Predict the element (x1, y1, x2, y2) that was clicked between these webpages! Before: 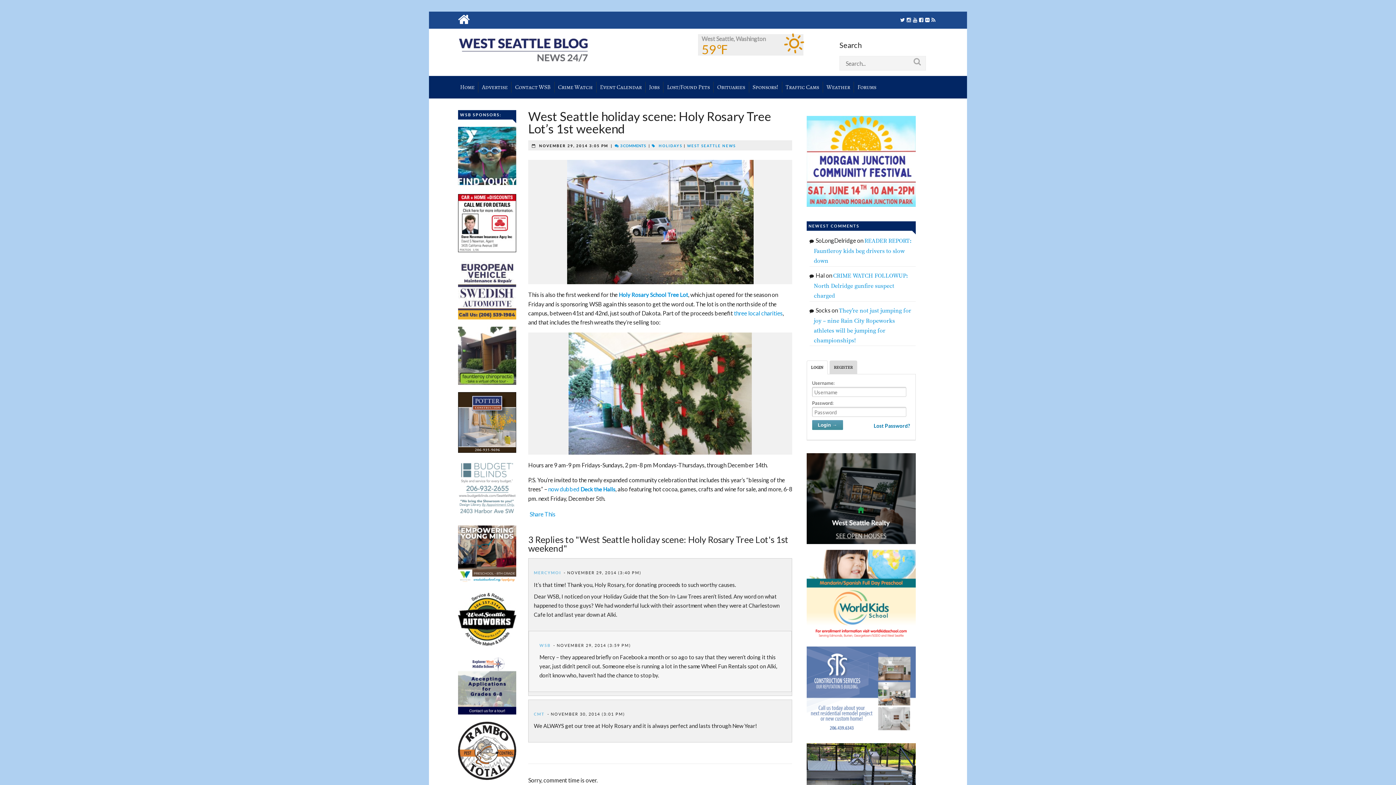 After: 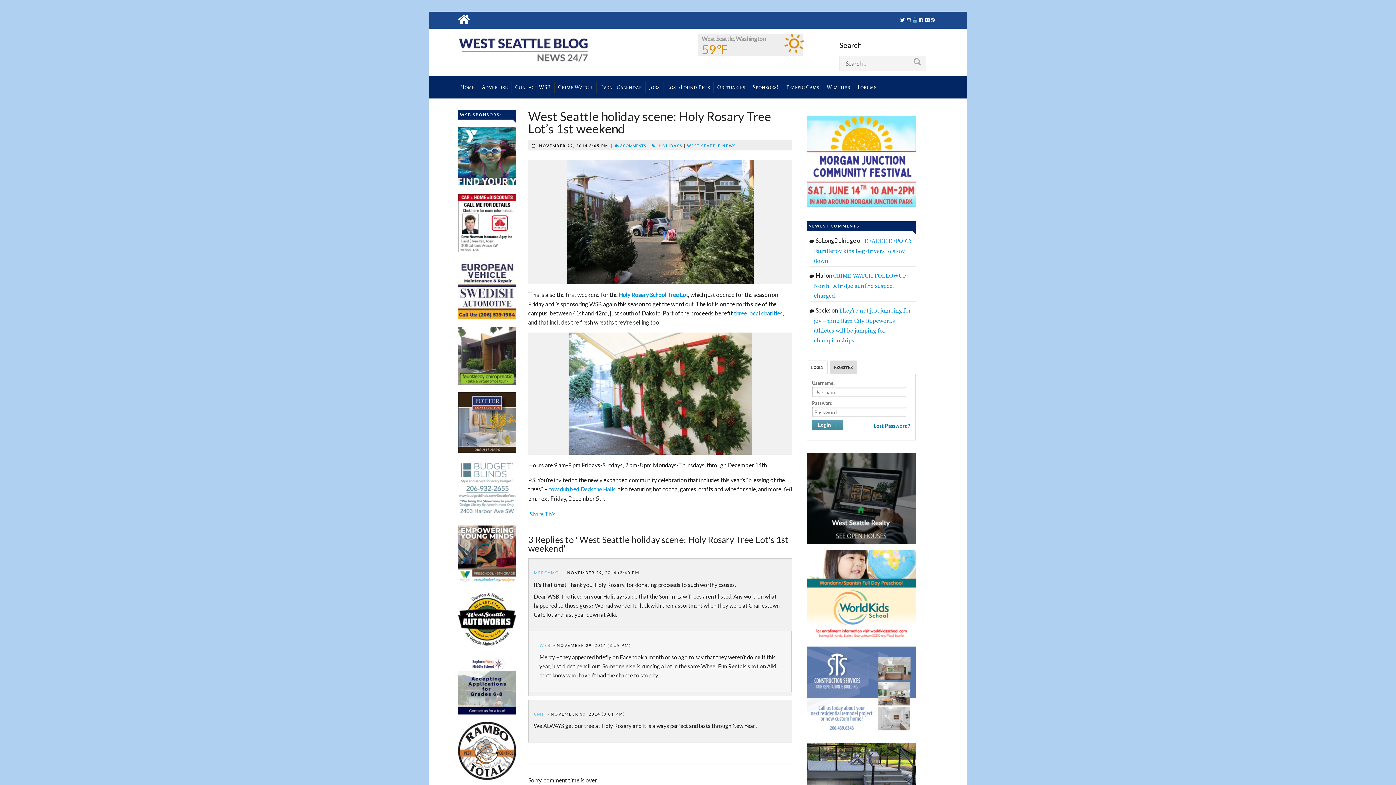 Action: bbox: (913, 17, 917, 22)